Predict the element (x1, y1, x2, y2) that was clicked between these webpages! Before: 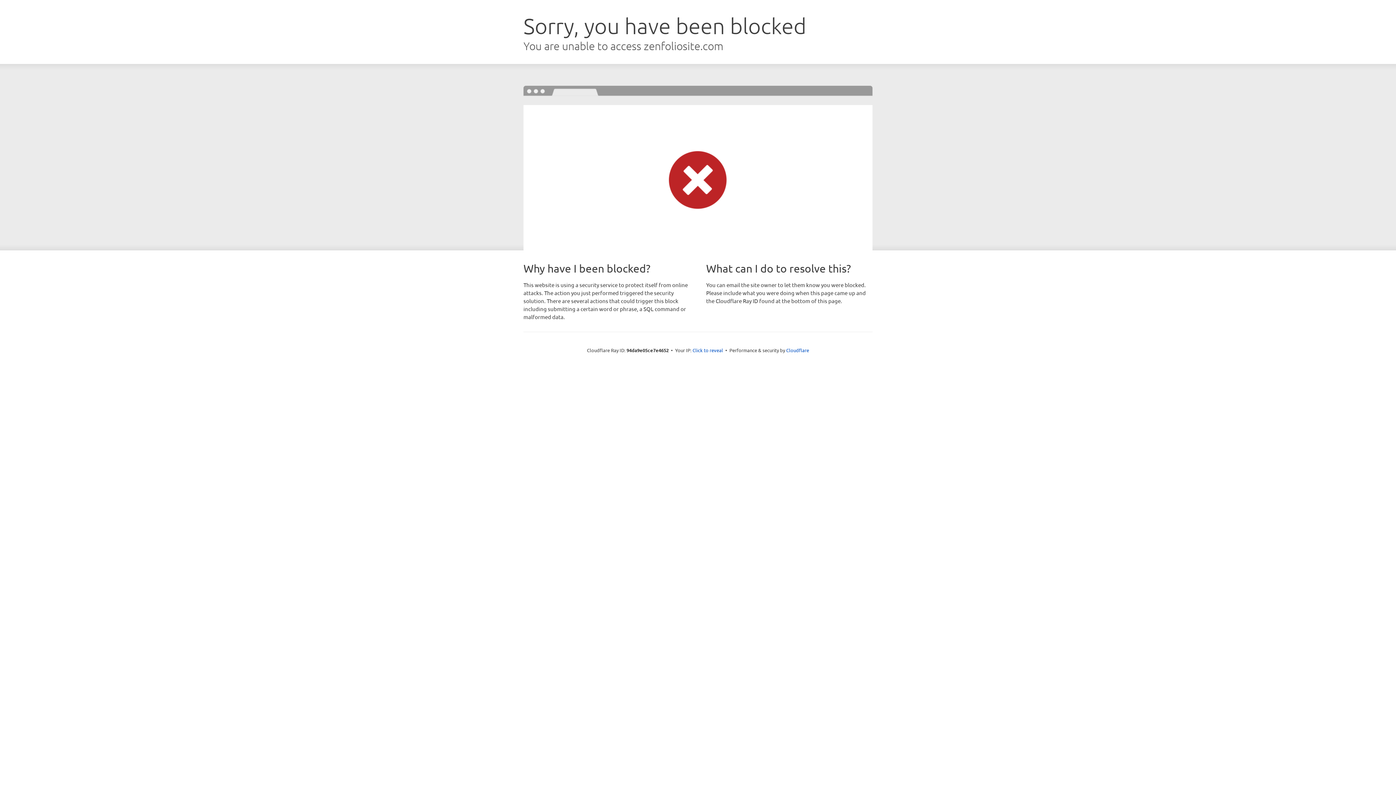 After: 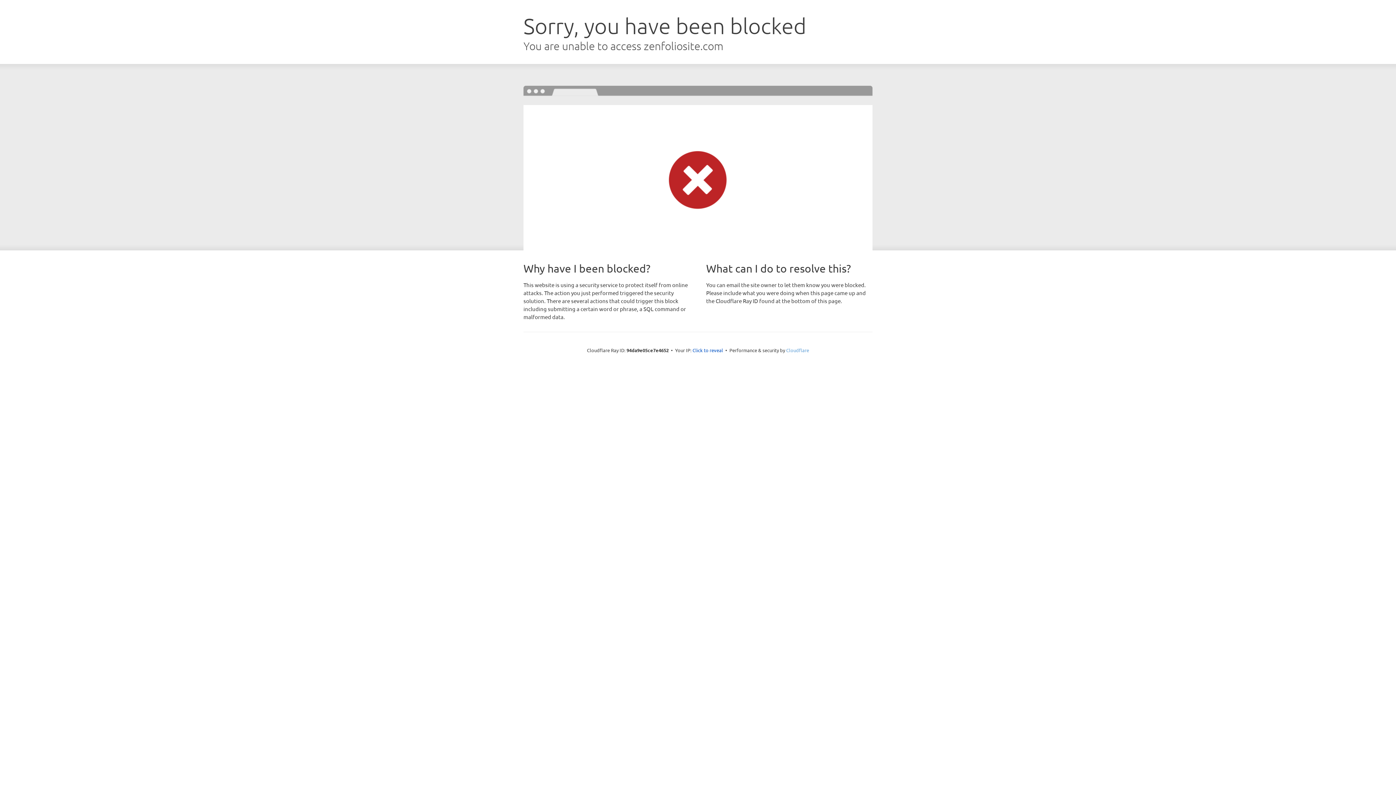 Action: label: Cloudflare bbox: (786, 347, 809, 353)